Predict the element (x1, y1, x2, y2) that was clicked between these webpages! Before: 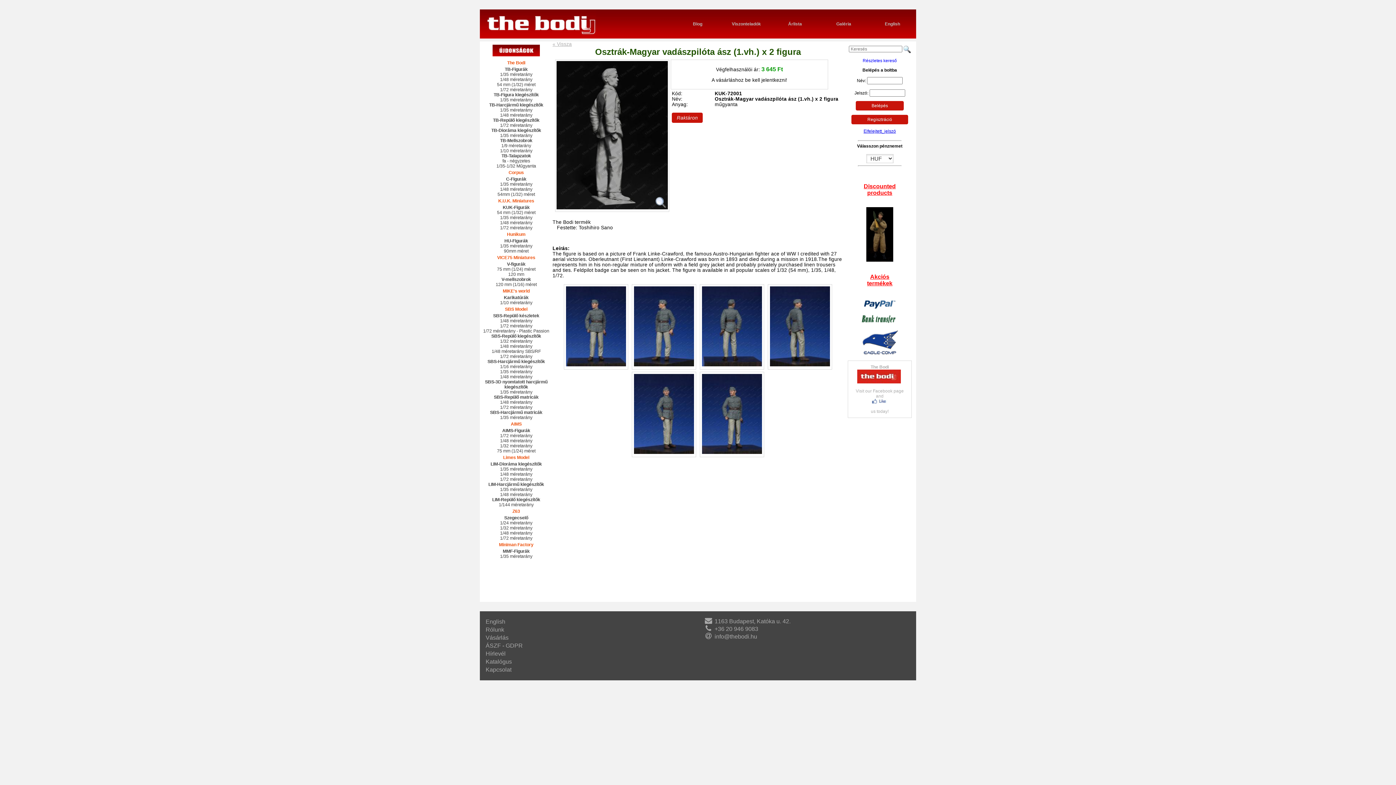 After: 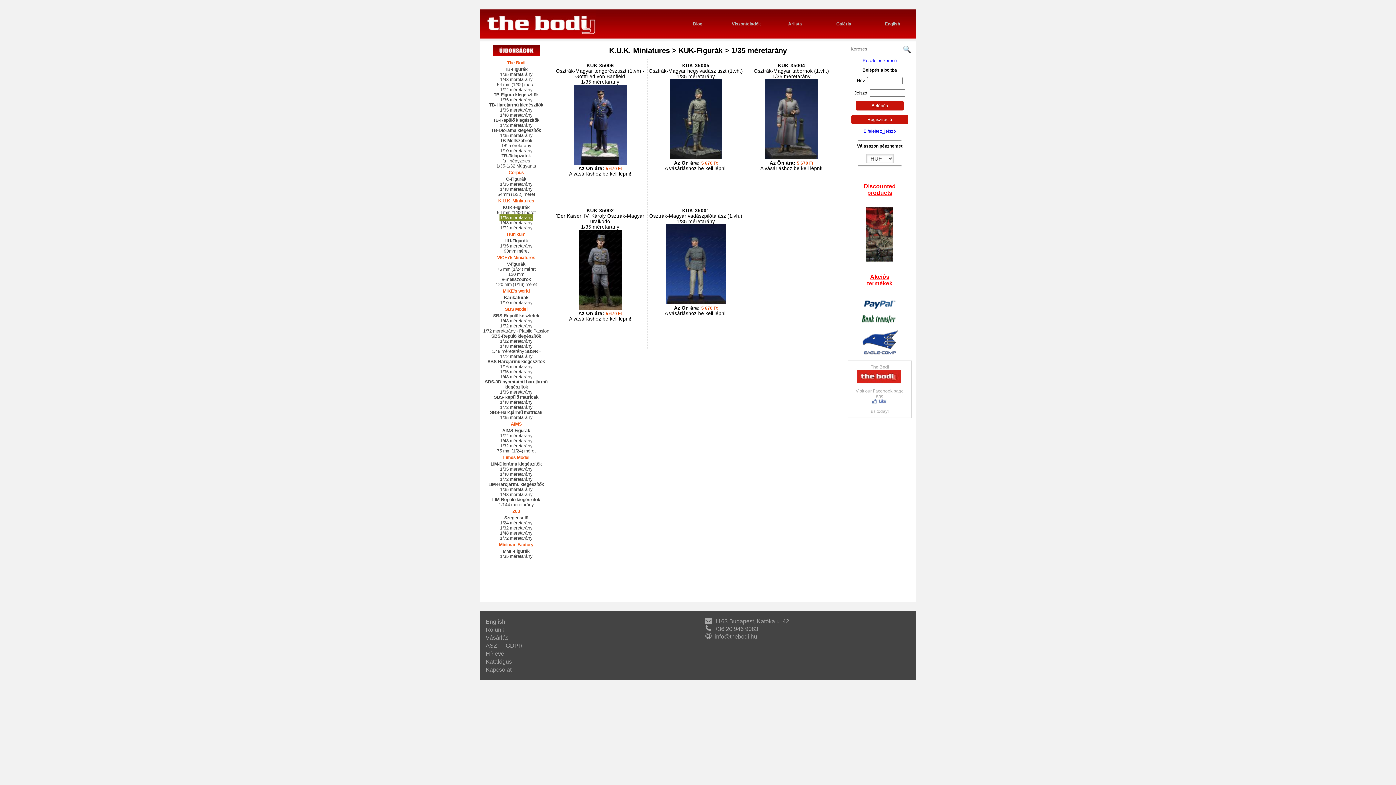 Action: bbox: (480, 215, 552, 220) label: 1/35 méretarány